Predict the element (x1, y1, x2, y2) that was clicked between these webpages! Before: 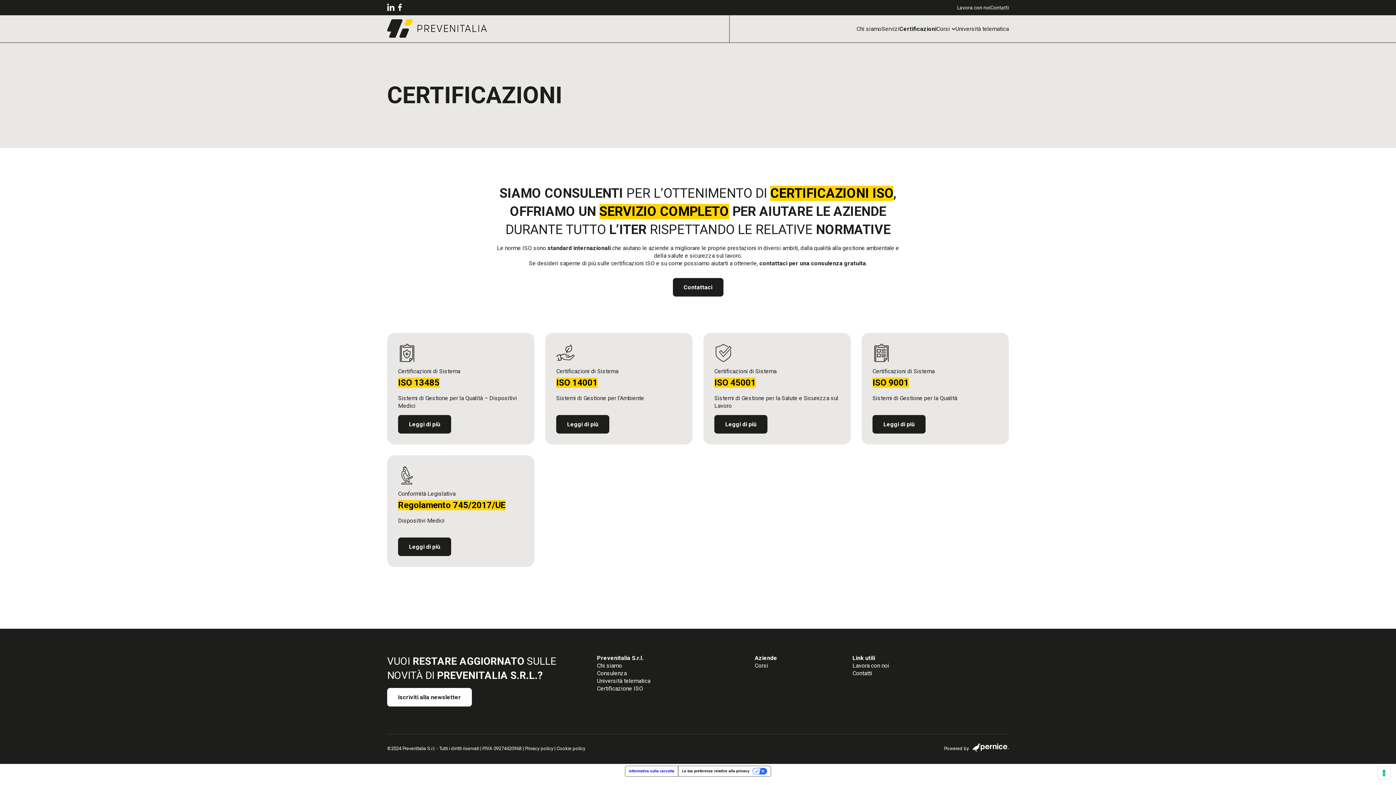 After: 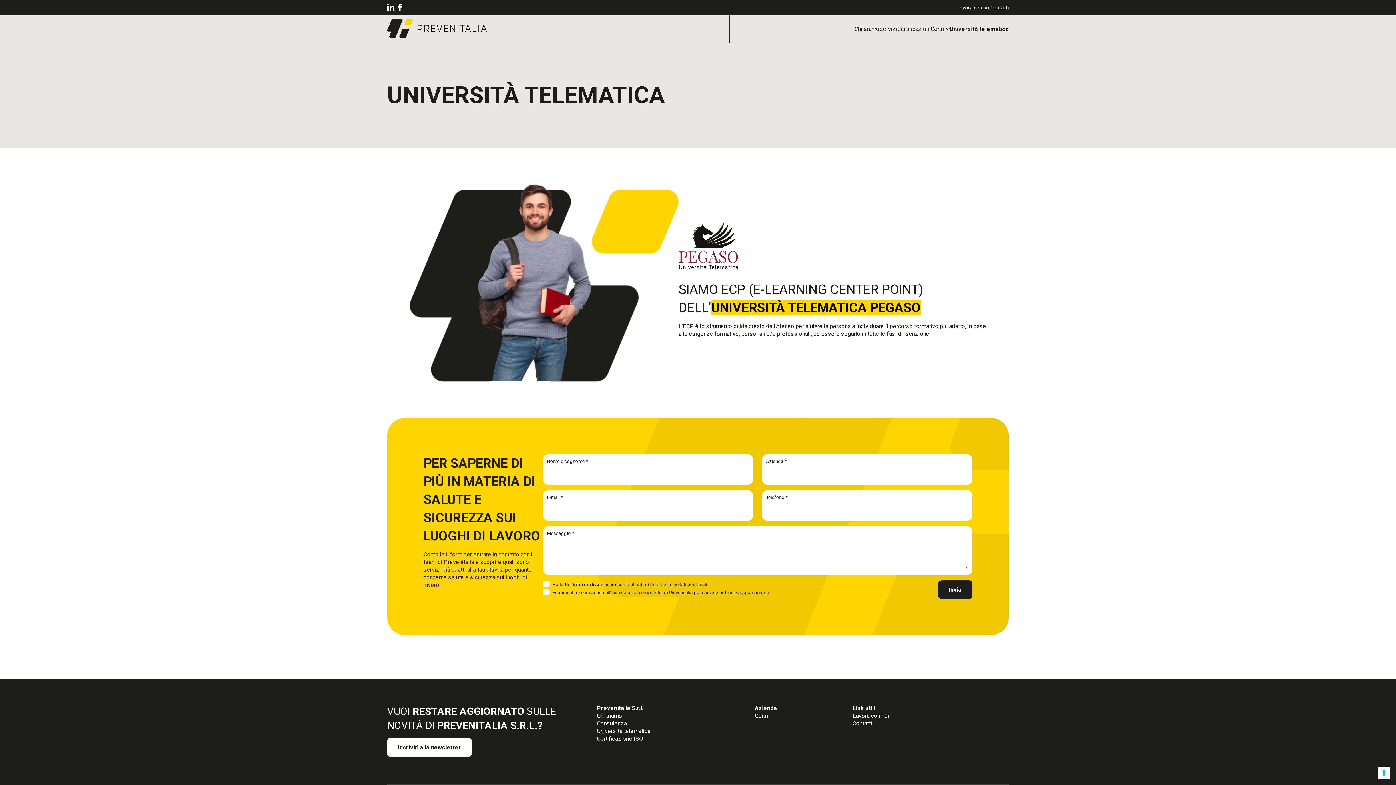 Action: label: Università telematica bbox: (597, 677, 650, 684)